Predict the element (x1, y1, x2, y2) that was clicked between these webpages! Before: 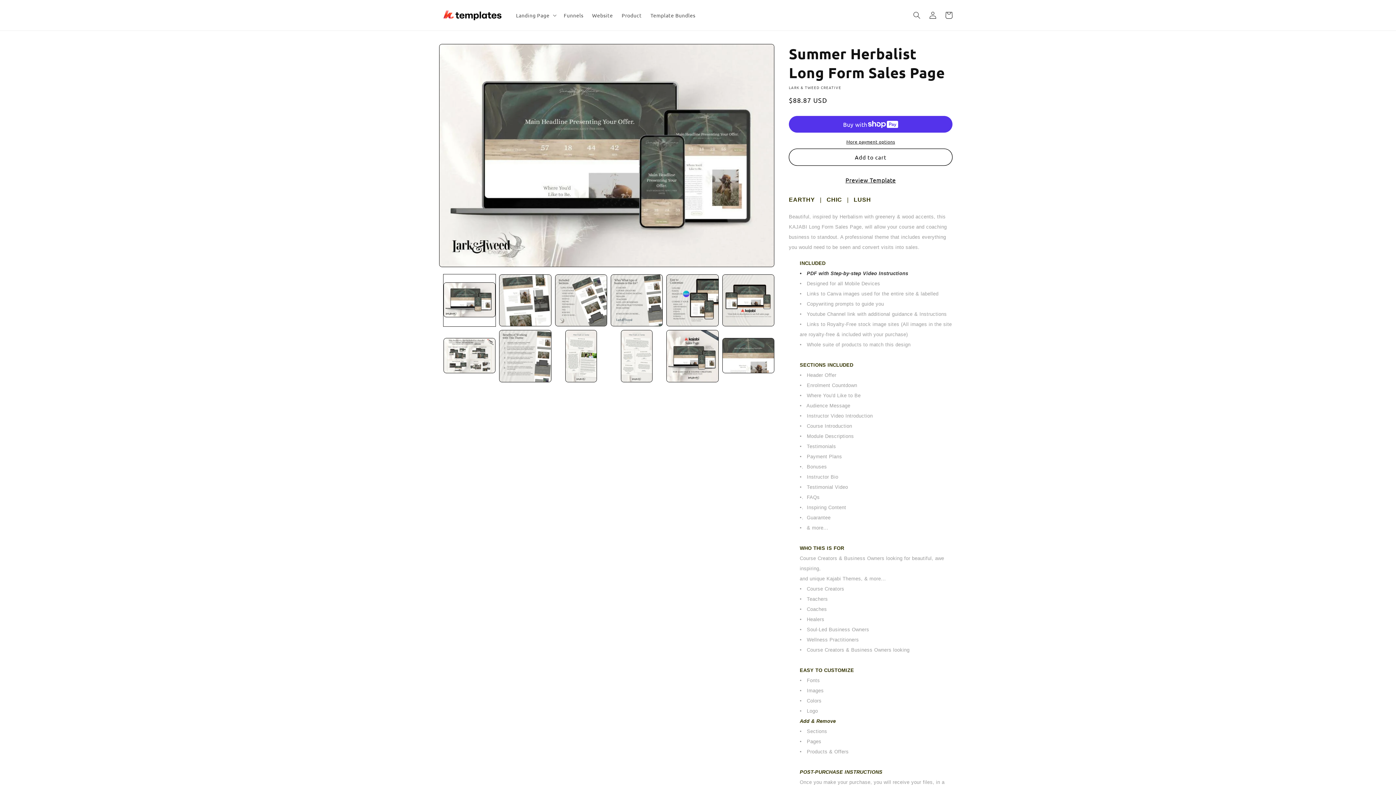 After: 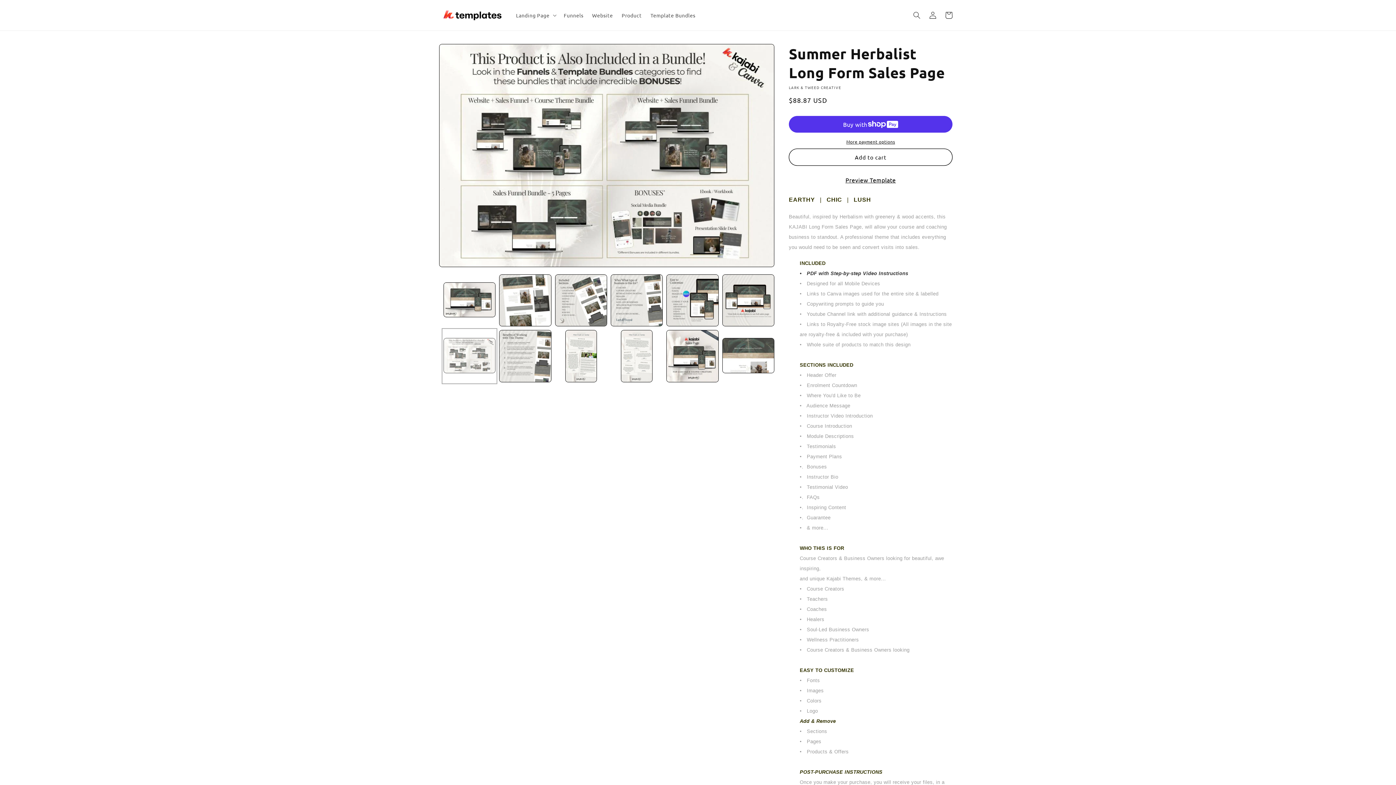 Action: label: Load image 7 in gallery view bbox: (443, 330, 495, 382)